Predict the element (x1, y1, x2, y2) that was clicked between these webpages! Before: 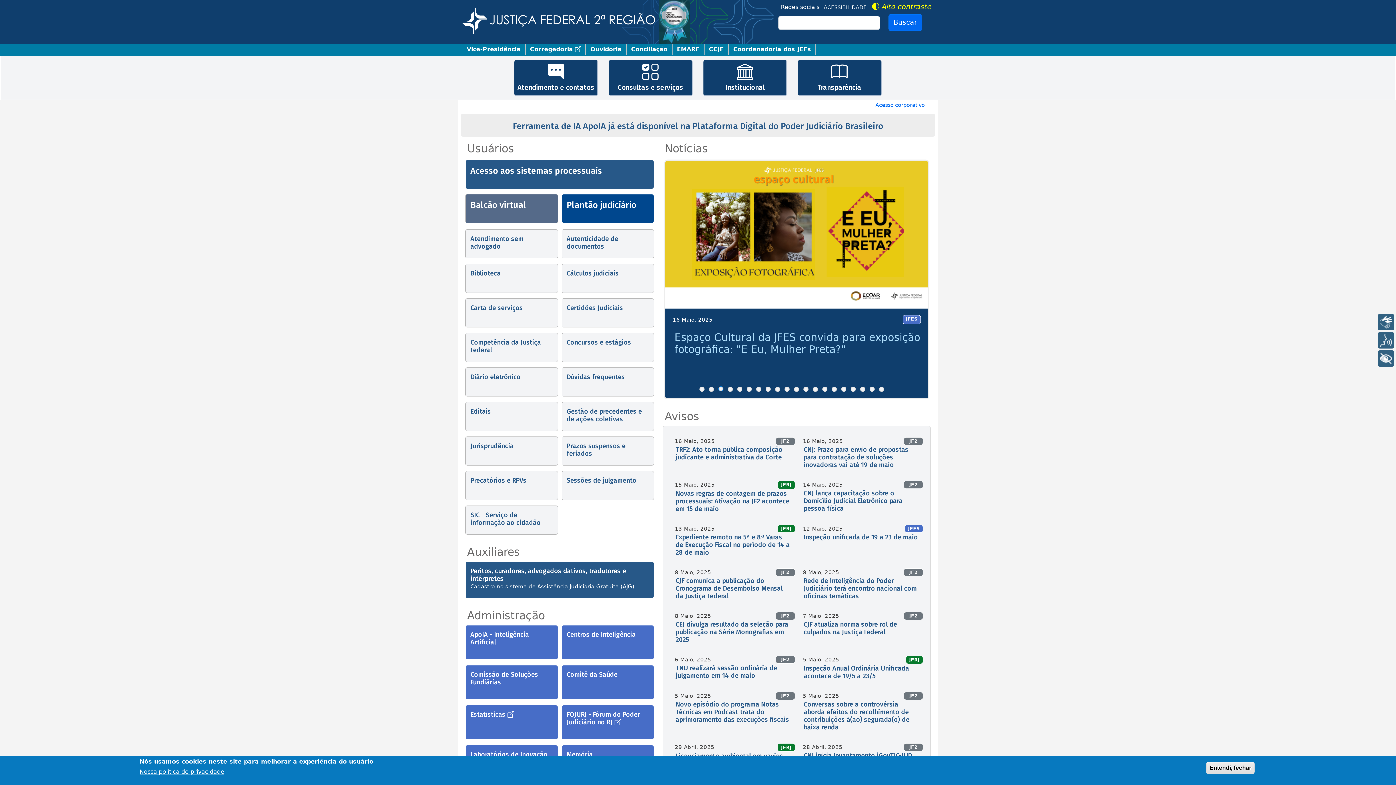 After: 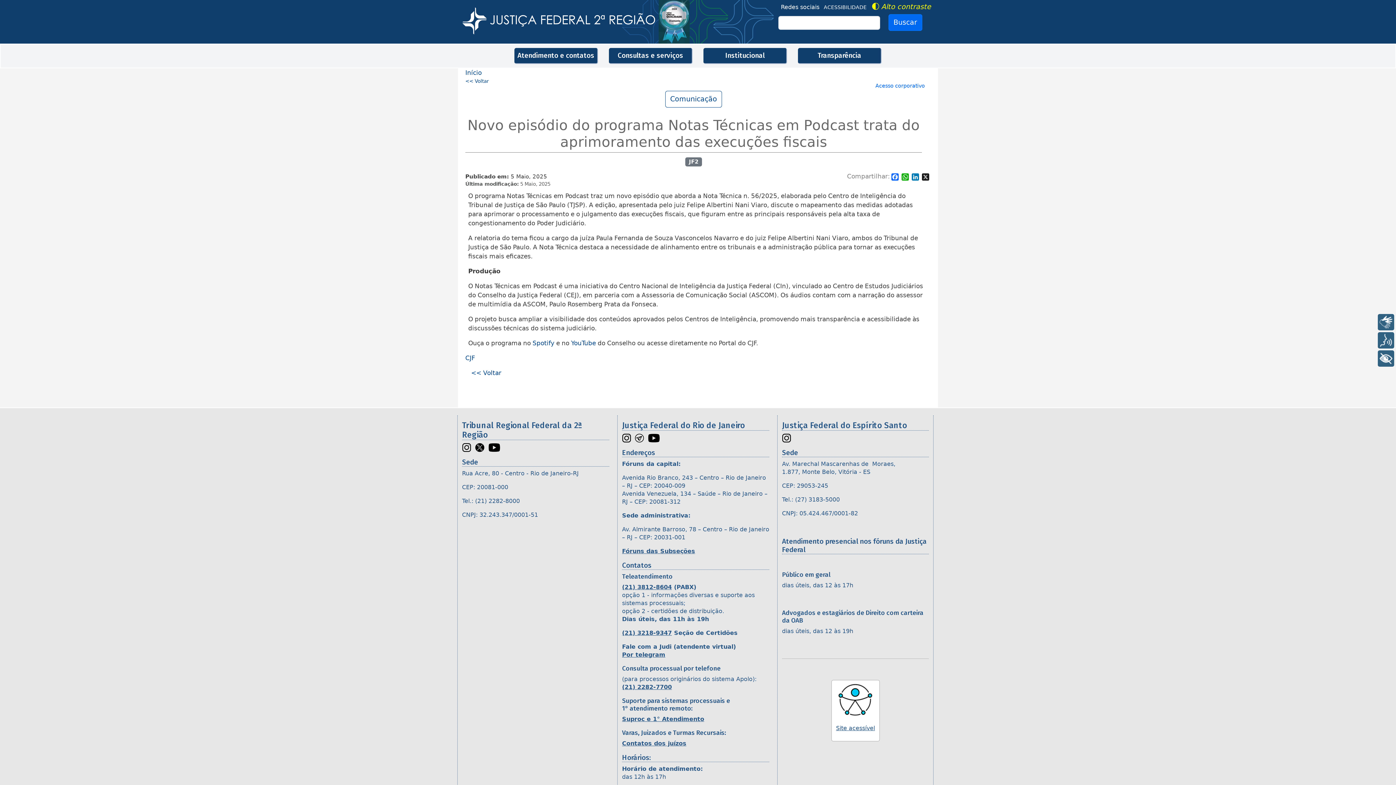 Action: label: Novo episódio do programa Notas Técnicas em Podcast trata do aprimoramento das execuções fiscais bbox: (675, 700, 789, 724)